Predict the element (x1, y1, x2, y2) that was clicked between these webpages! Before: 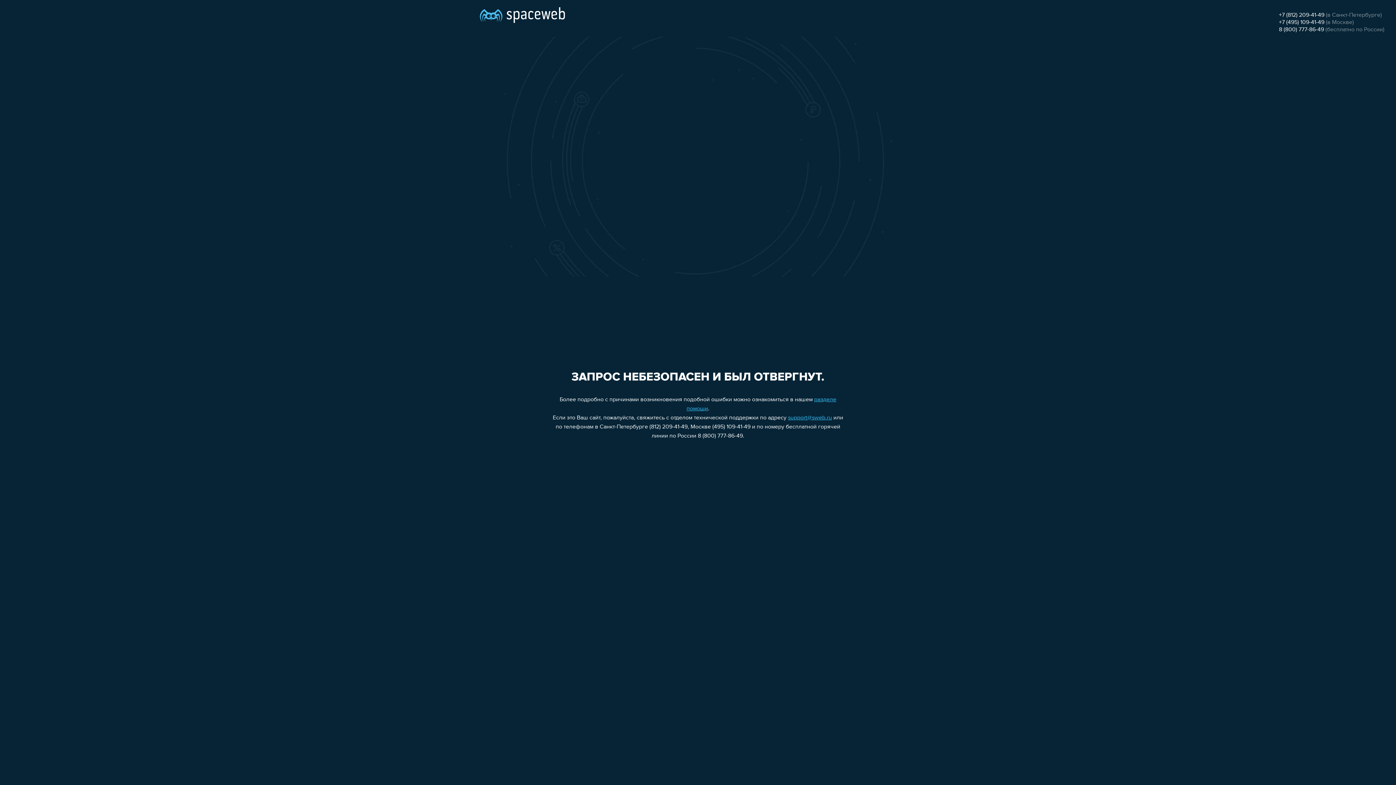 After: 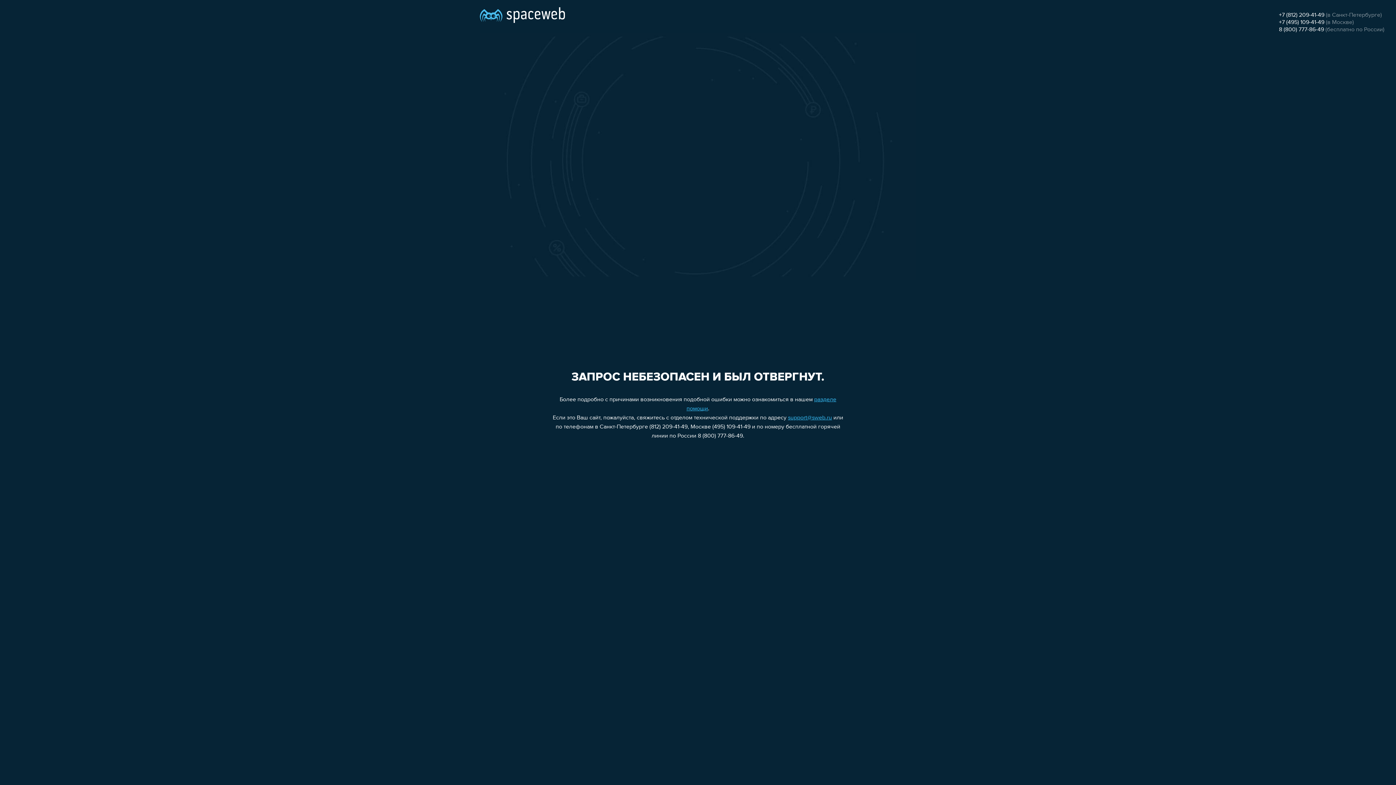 Action: bbox: (1279, 12, 1324, 18) label: +7 (812) 209-41-49